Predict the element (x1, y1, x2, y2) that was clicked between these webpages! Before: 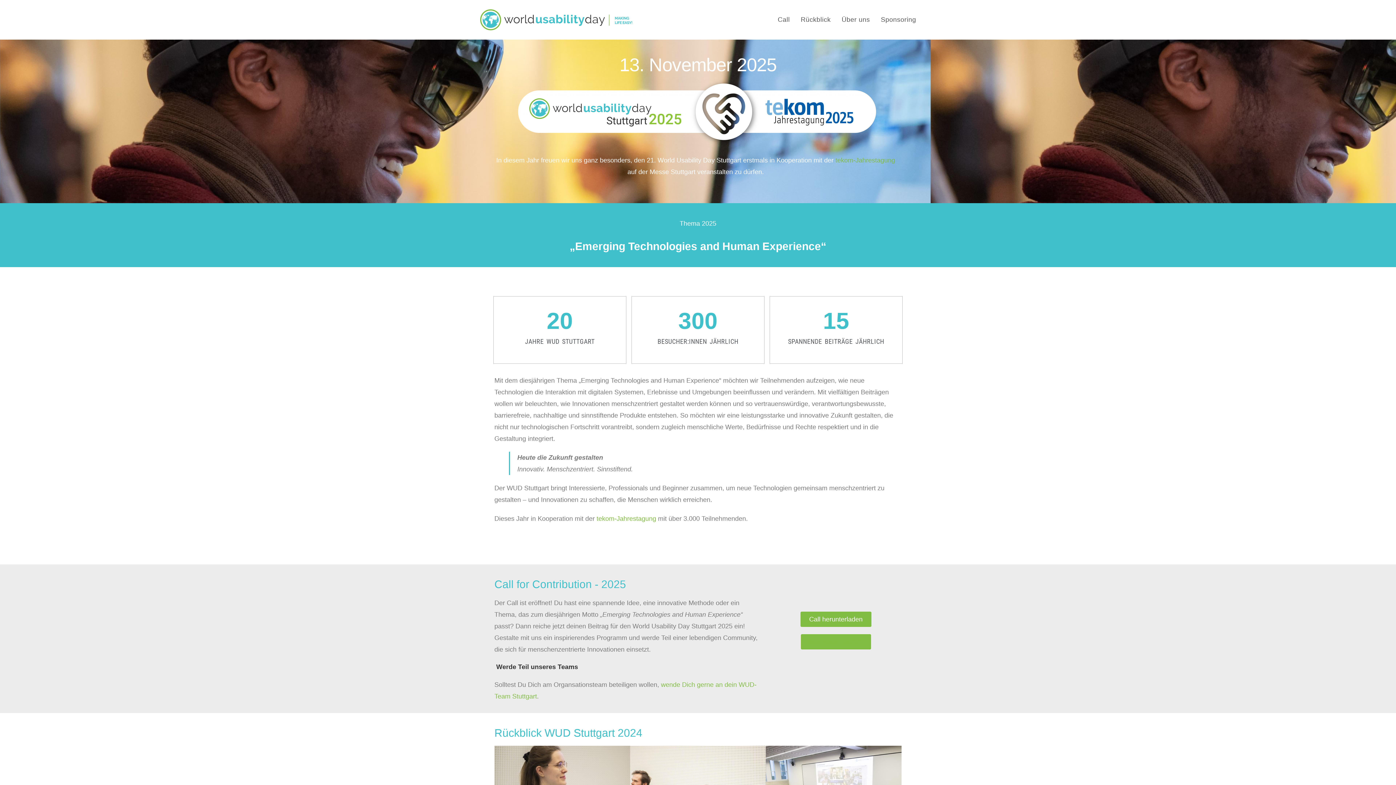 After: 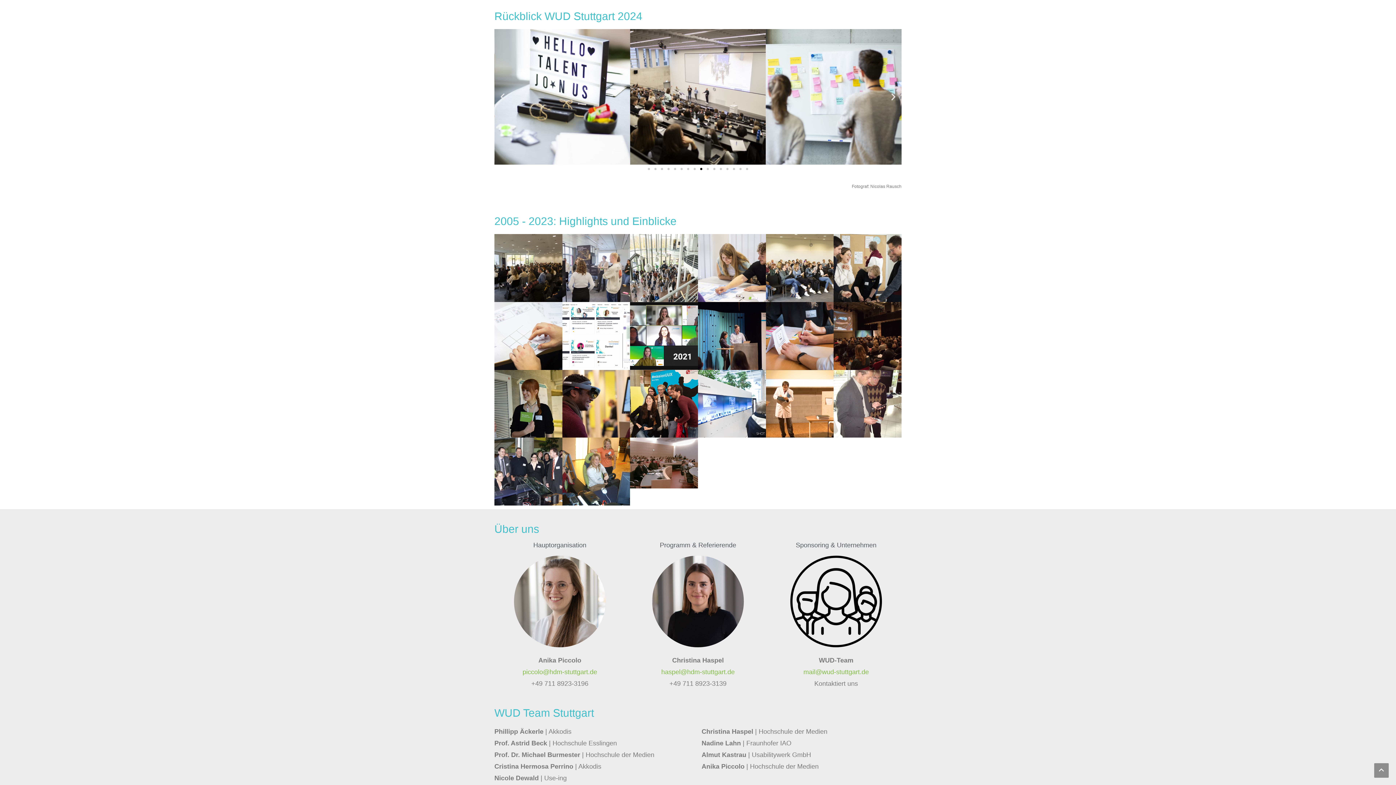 Action: label: Rückblick bbox: (795, 0, 836, 39)